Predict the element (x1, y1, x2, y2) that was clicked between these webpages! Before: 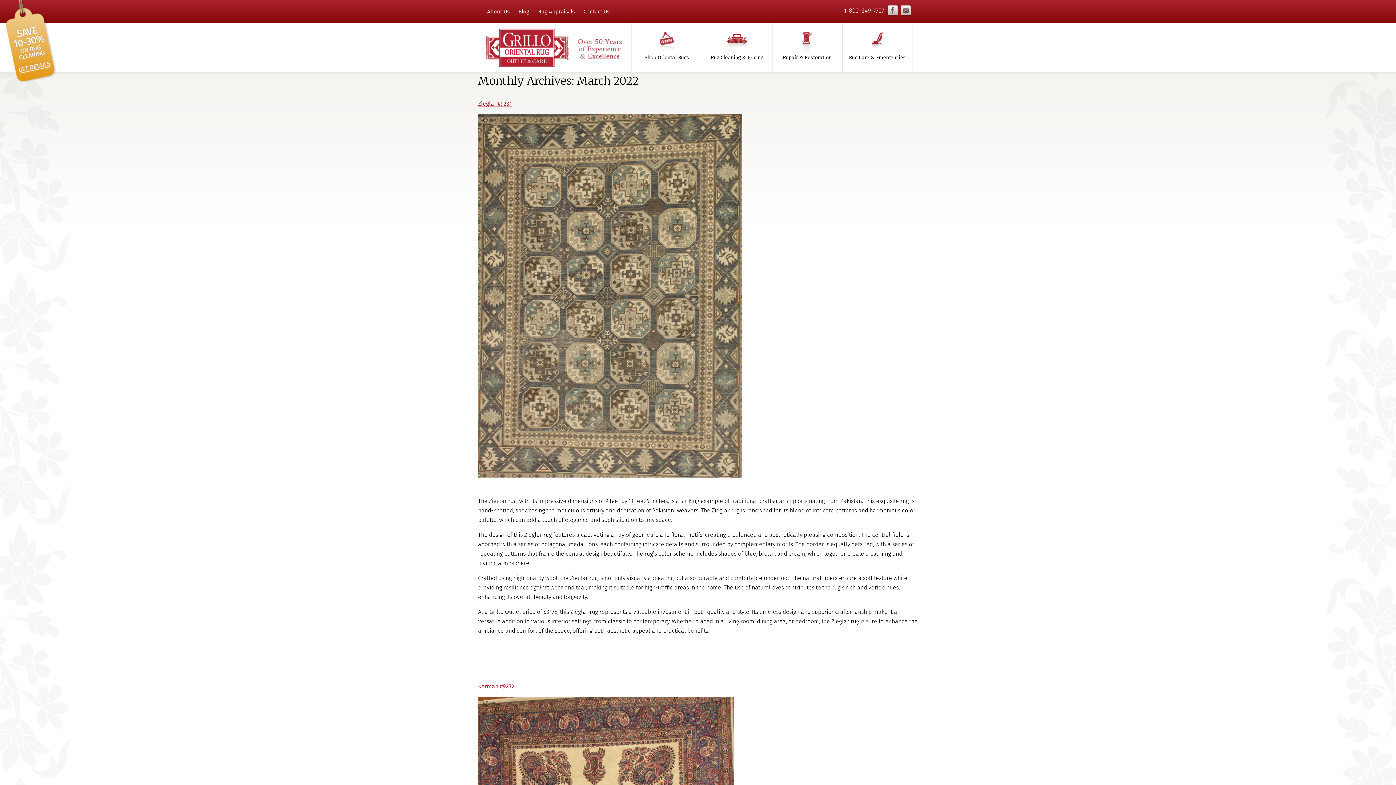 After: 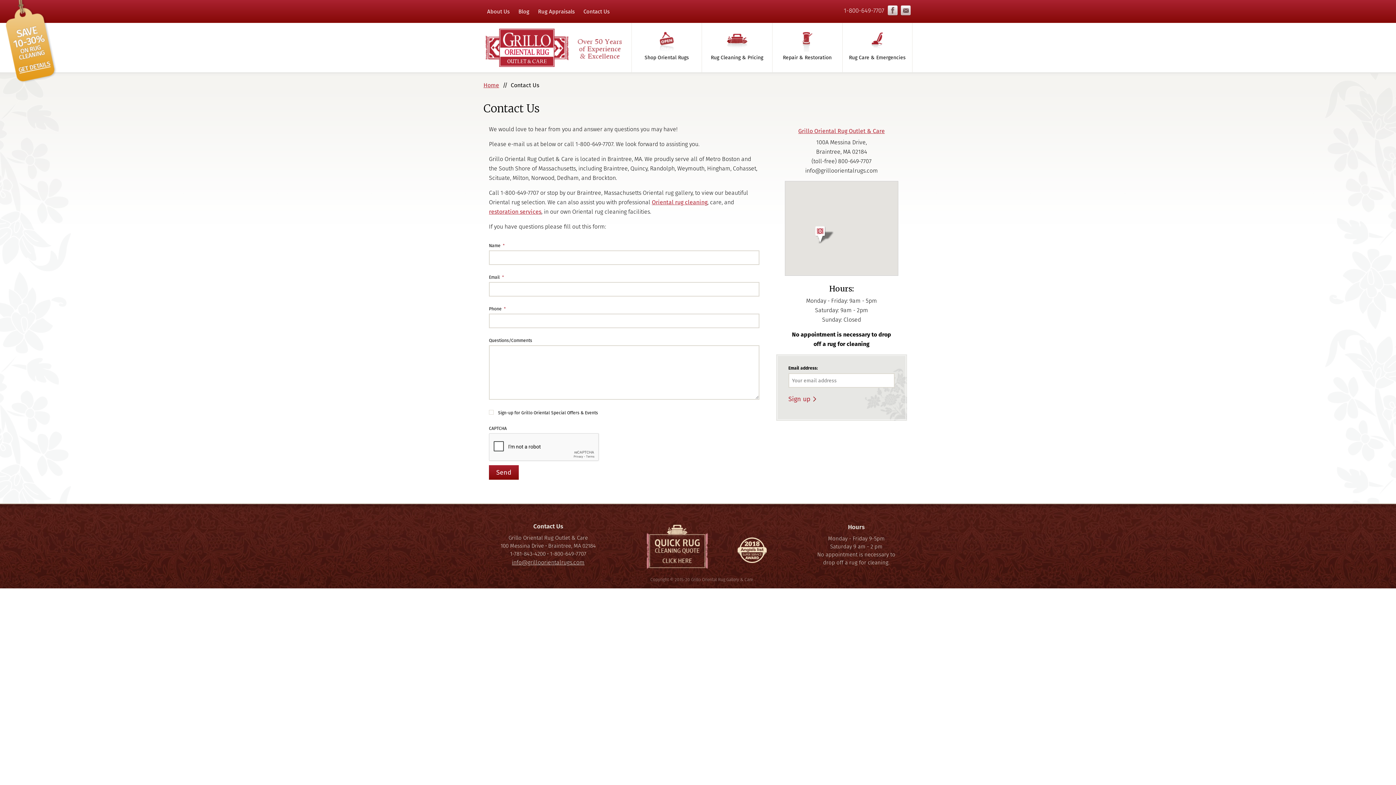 Action: bbox: (580, 0, 613, 22) label: Contact Us